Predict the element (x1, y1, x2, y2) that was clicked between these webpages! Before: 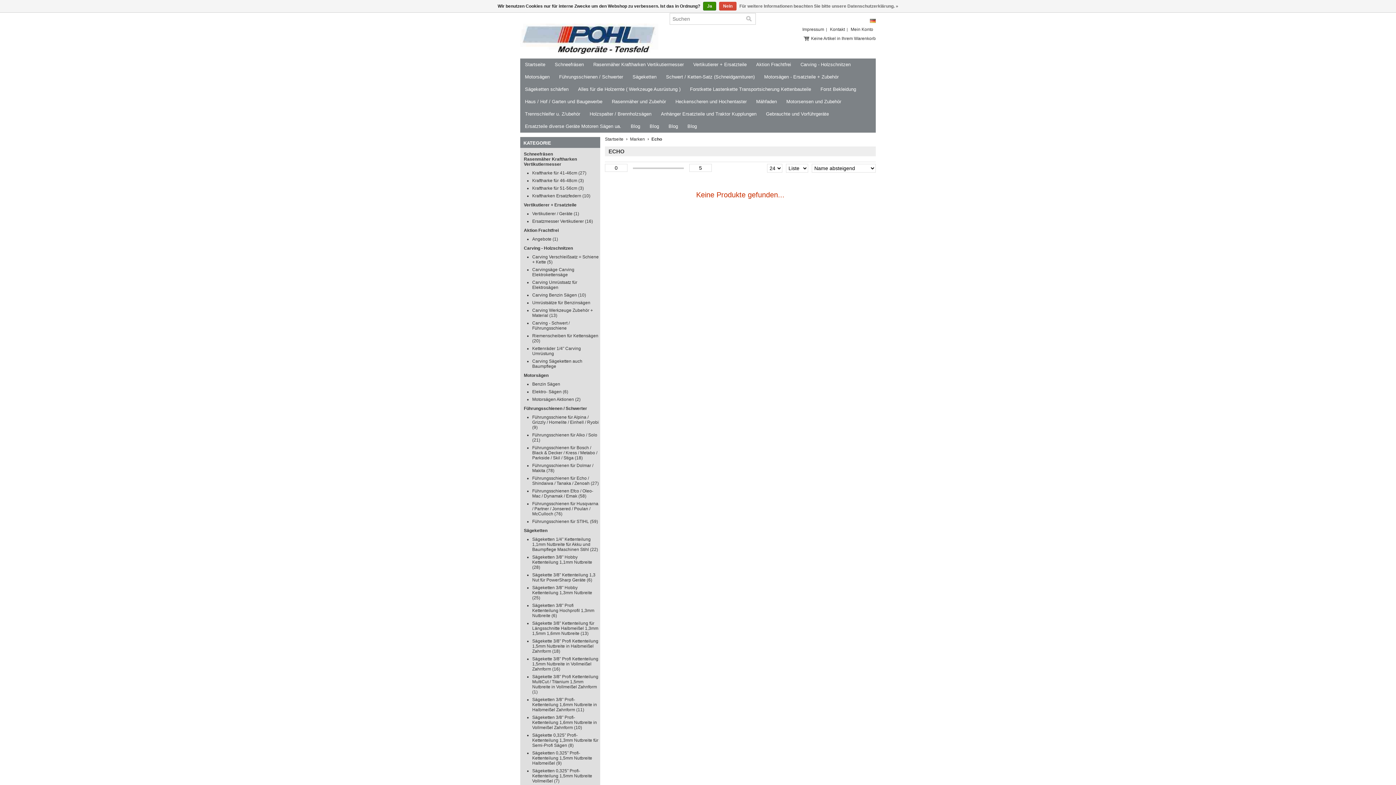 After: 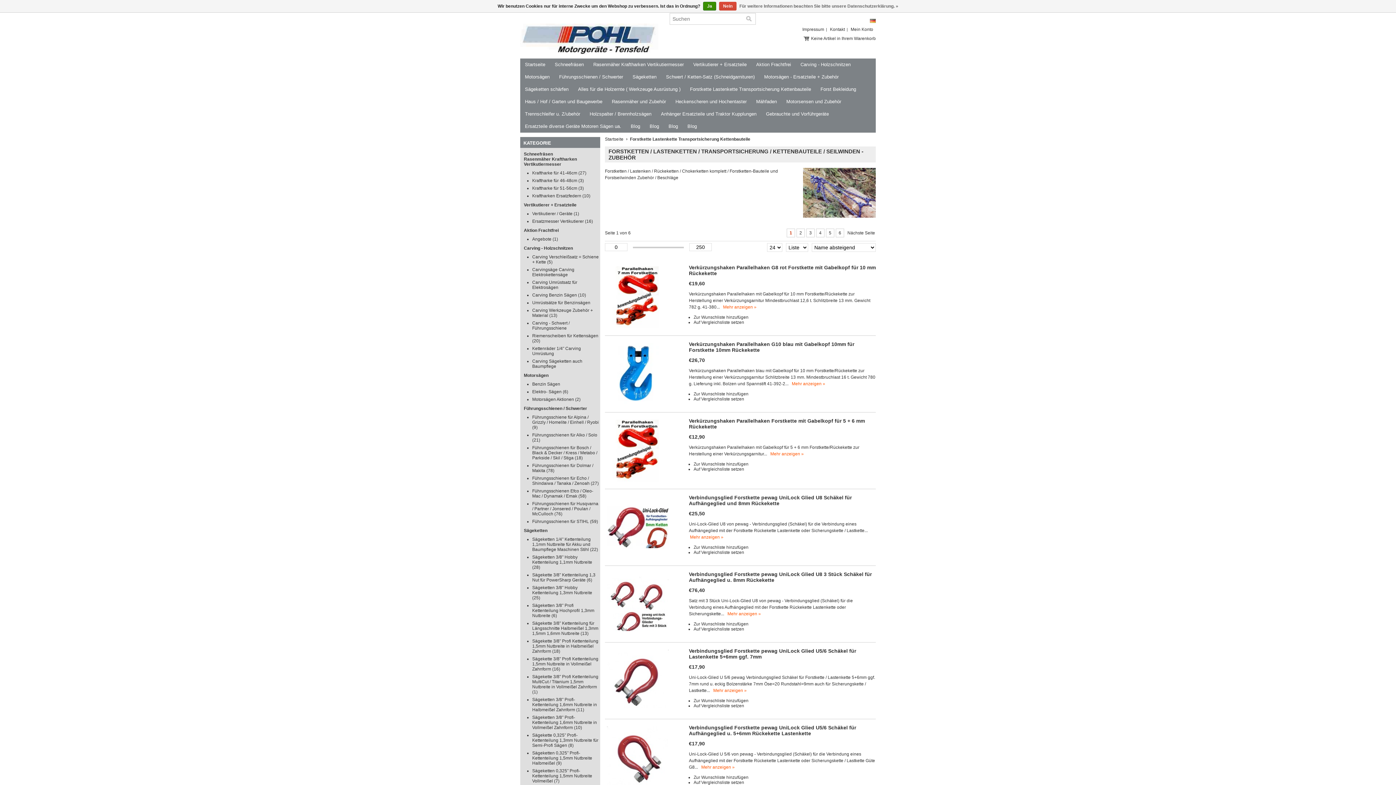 Action: bbox: (685, 83, 816, 95) label: Forstkette Lastenkette Transportsicherung Kettenbauteile